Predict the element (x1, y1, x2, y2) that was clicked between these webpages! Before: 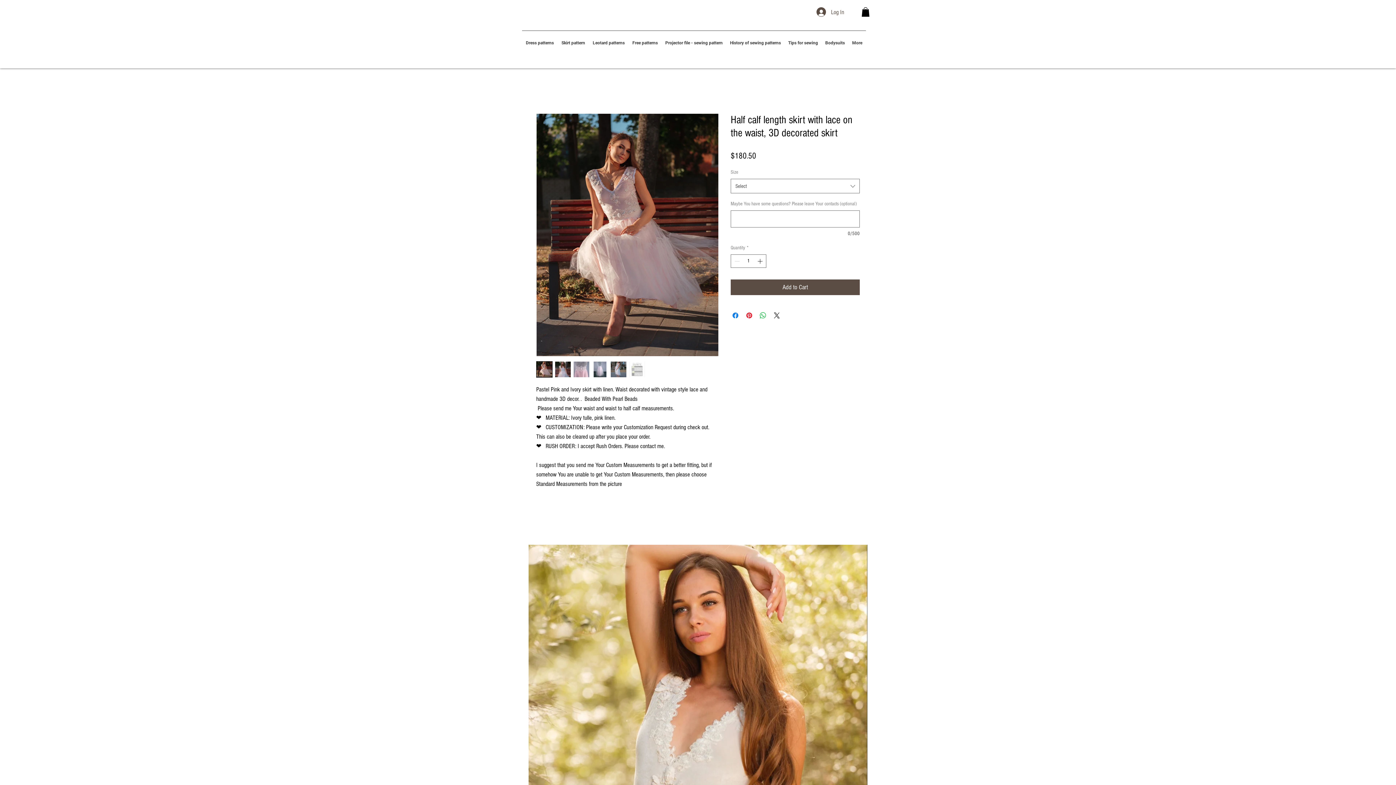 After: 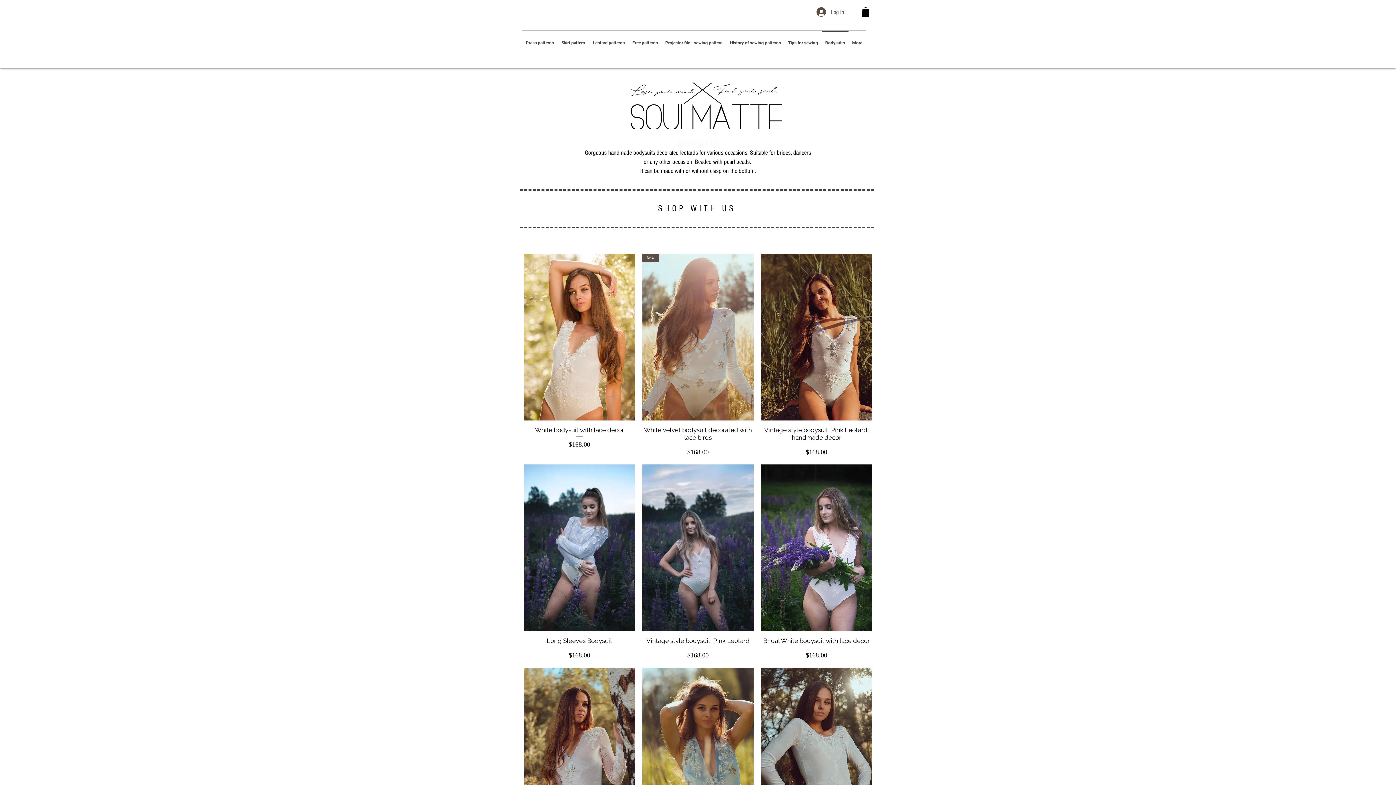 Action: label: Bodysuits bbox: (821, 30, 848, 49)